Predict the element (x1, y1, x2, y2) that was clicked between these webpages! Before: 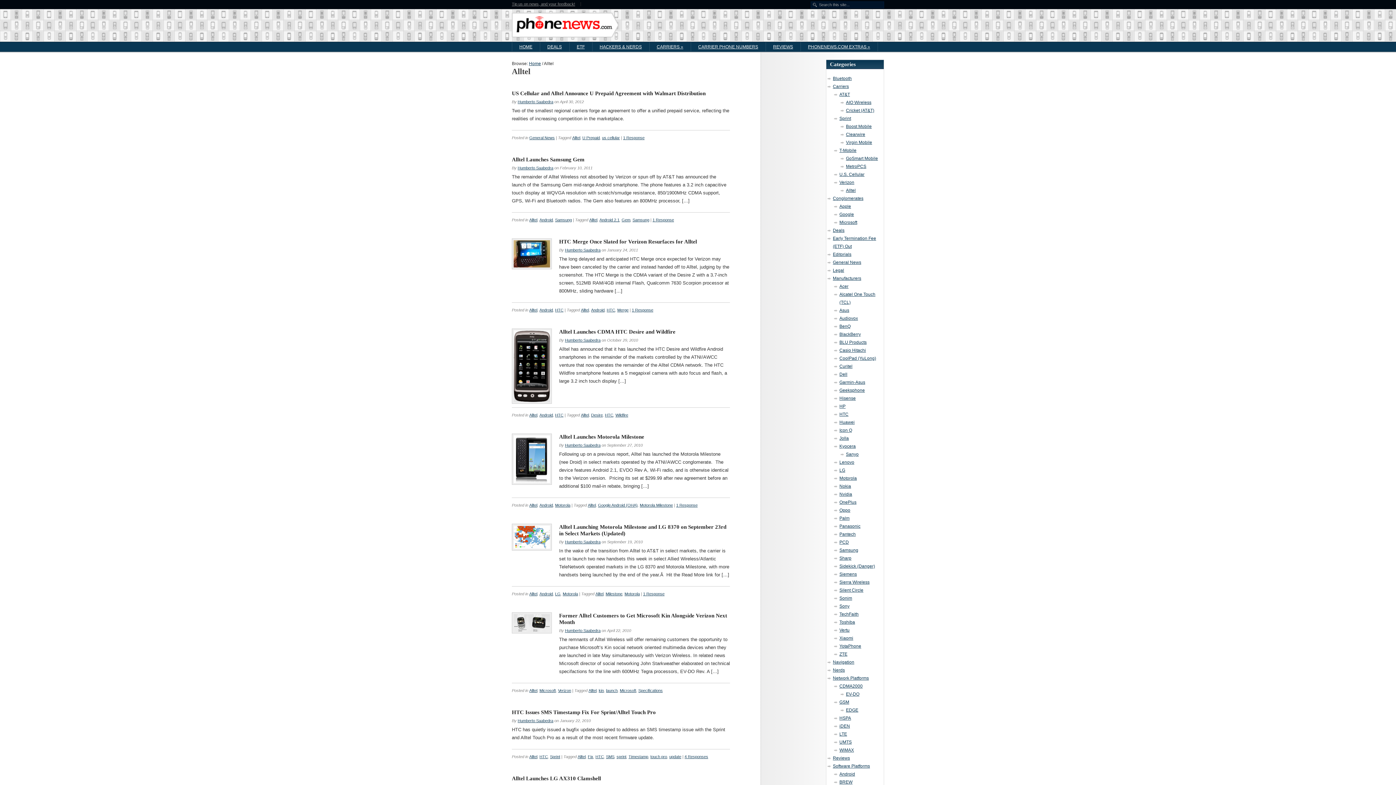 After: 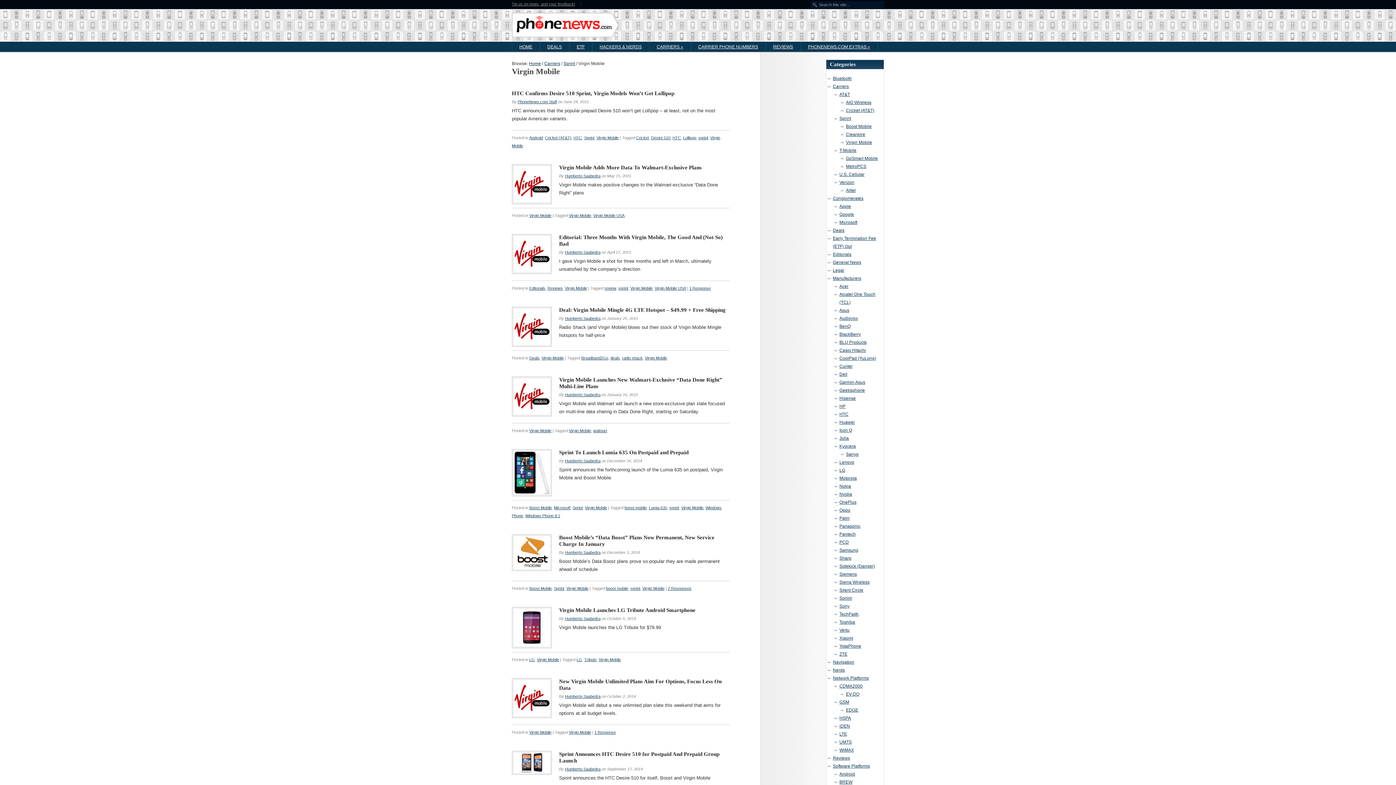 Action: bbox: (846, 140, 872, 145) label: Virgin Mobile